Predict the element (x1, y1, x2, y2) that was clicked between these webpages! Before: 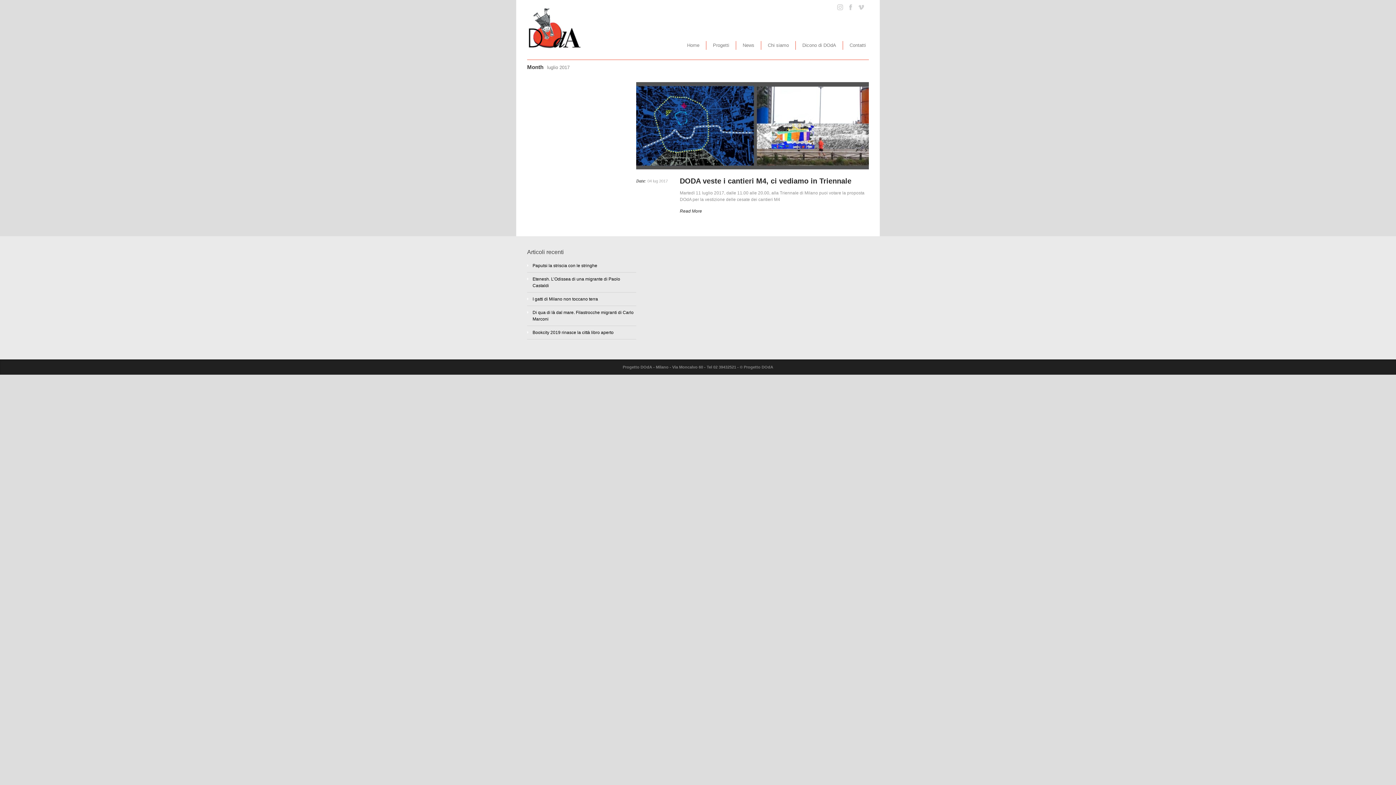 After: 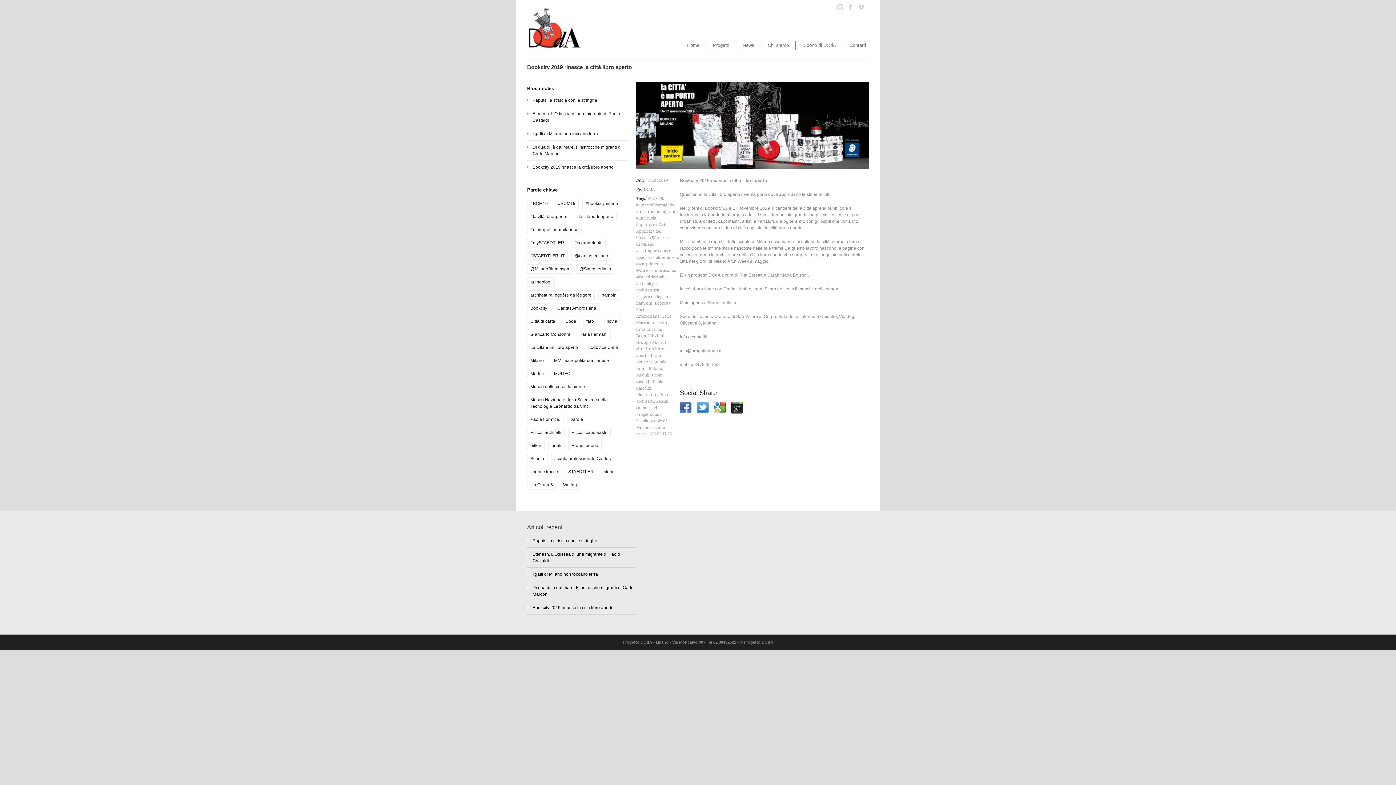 Action: bbox: (532, 330, 613, 335) label: Bookcity 2019 rinasce la città libro aperto